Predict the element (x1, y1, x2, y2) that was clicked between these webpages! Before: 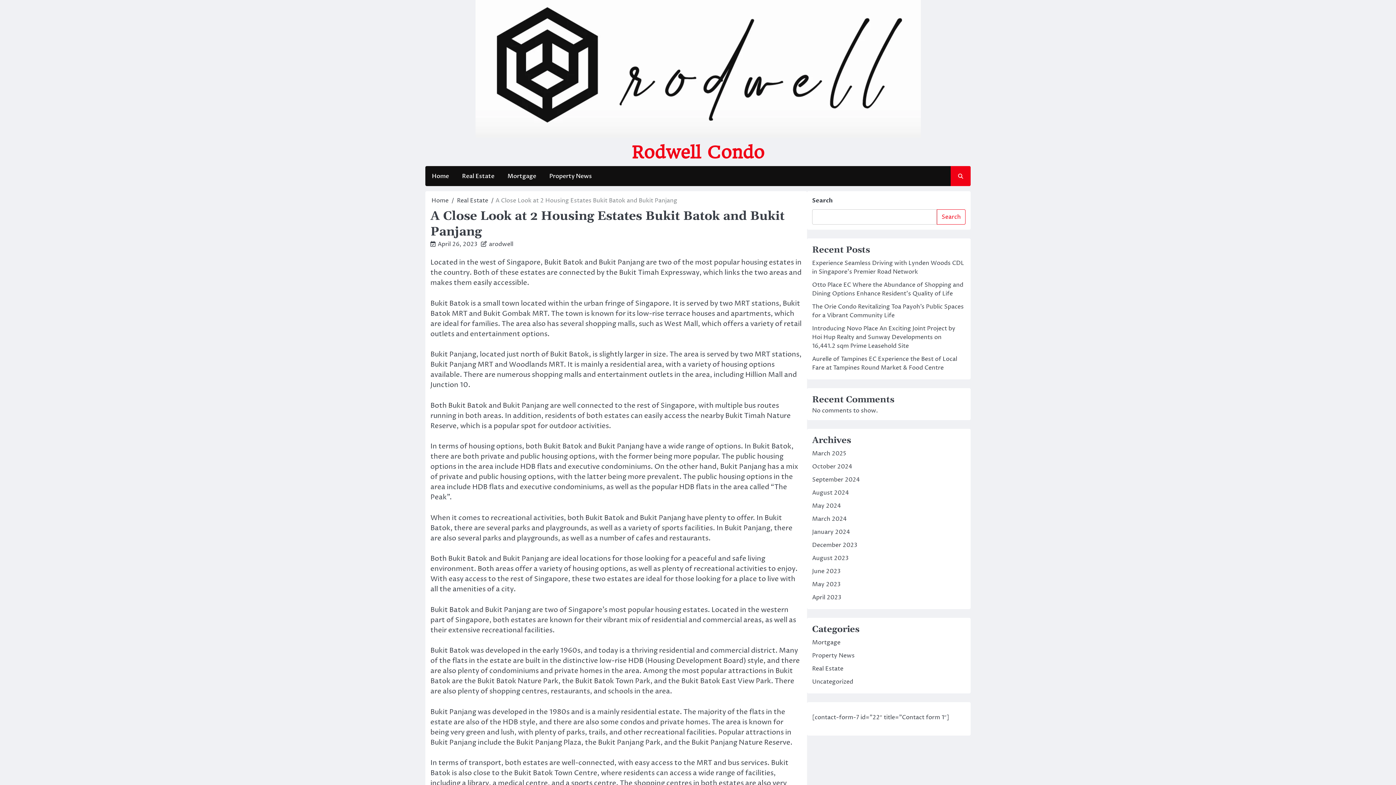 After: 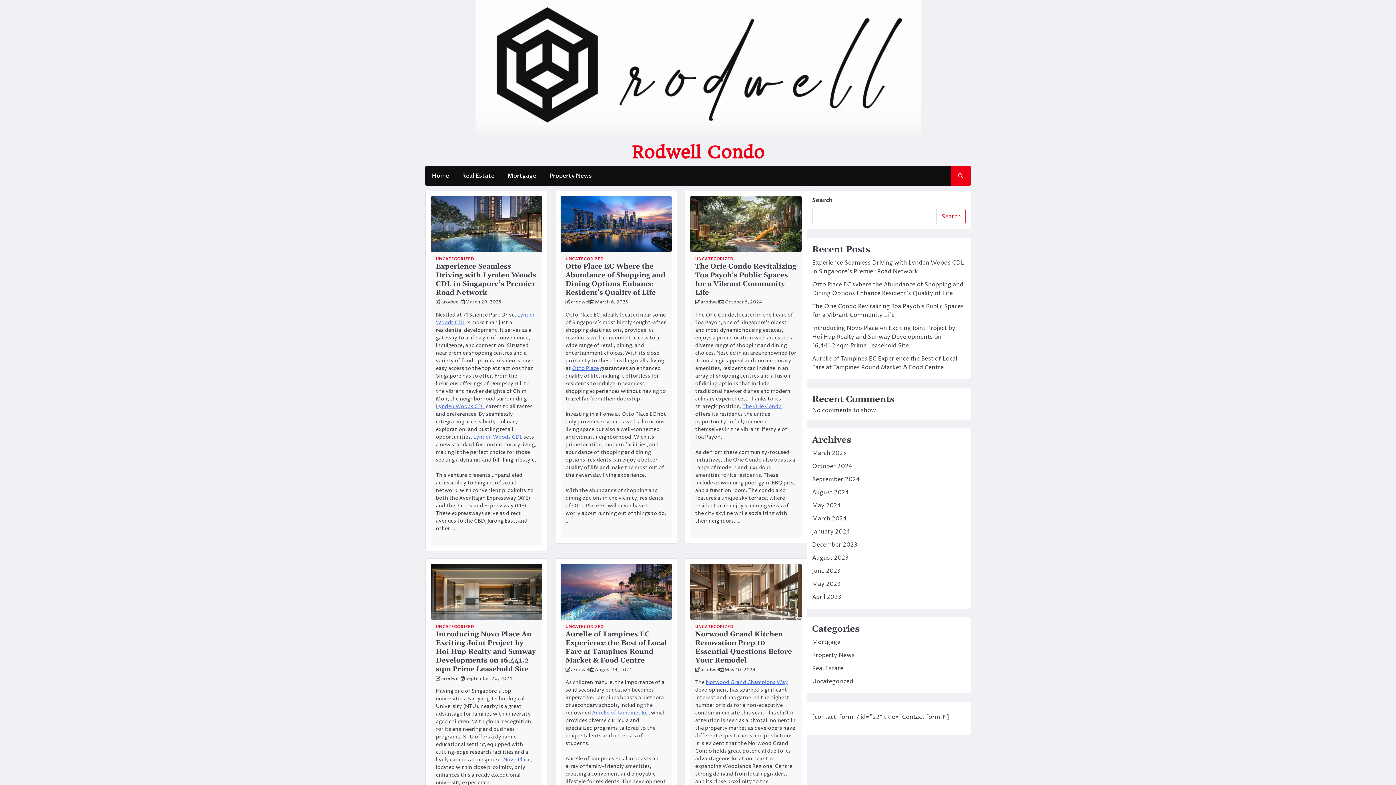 Action: label: Home bbox: (431, 196, 448, 204)